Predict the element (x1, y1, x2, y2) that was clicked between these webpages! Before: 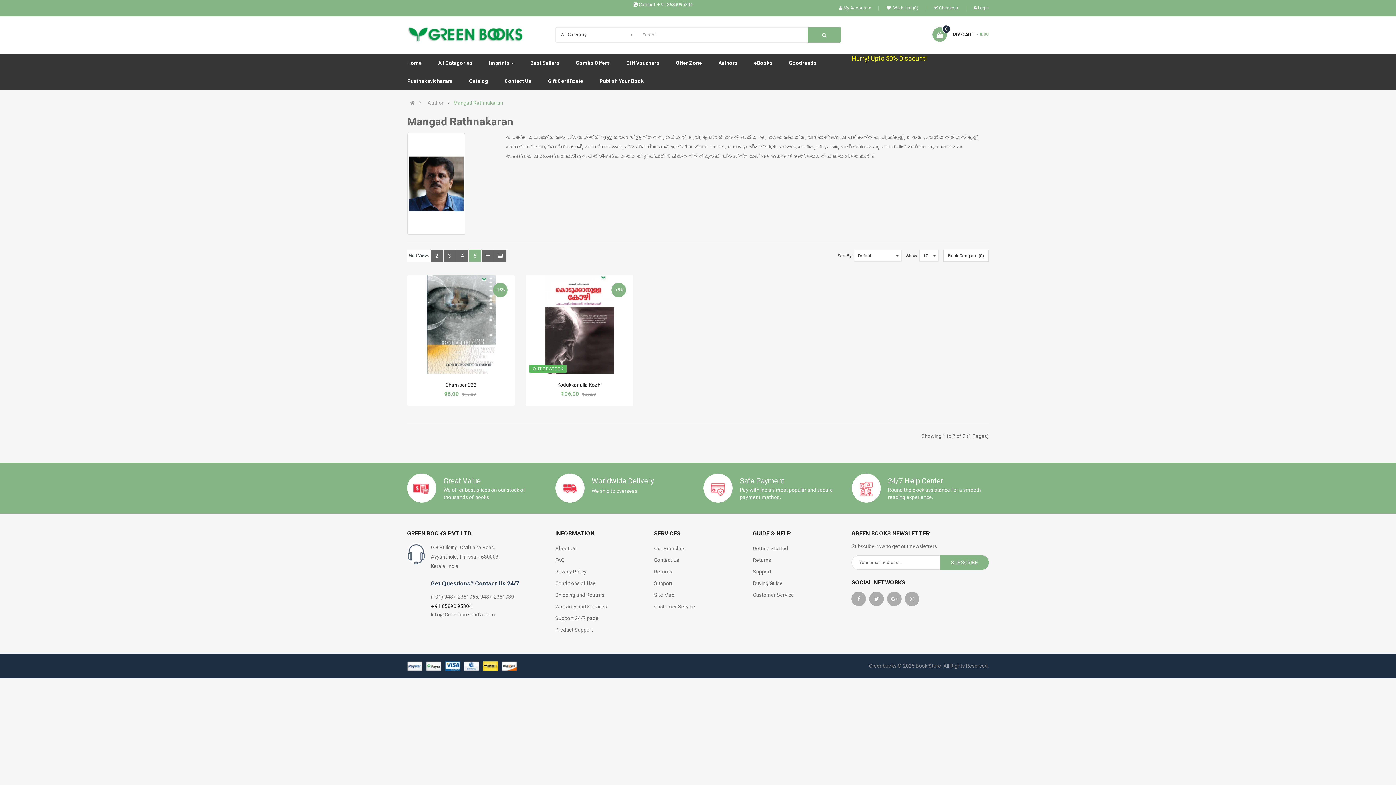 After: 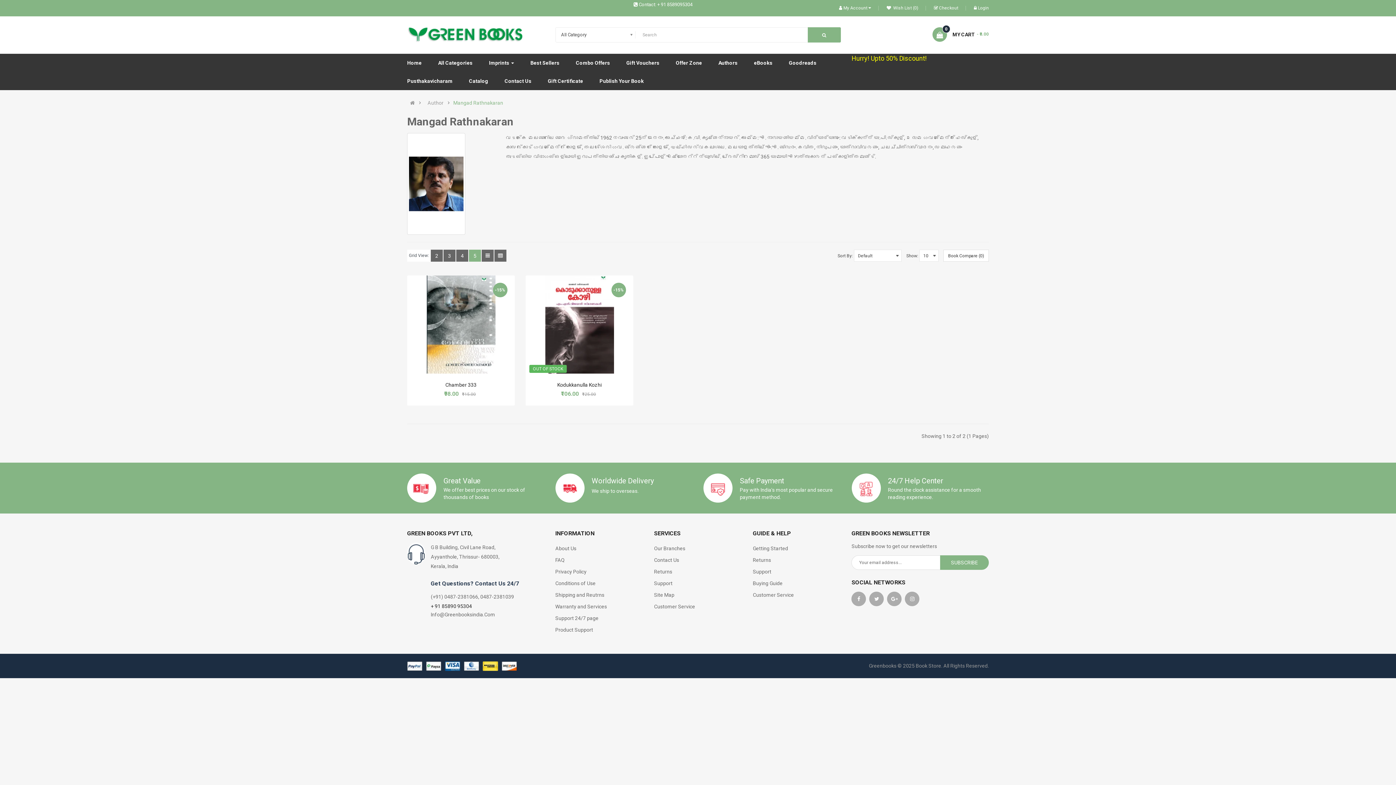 Action: bbox: (638, 1, 692, 7) label: Contact: + 91 8589095304